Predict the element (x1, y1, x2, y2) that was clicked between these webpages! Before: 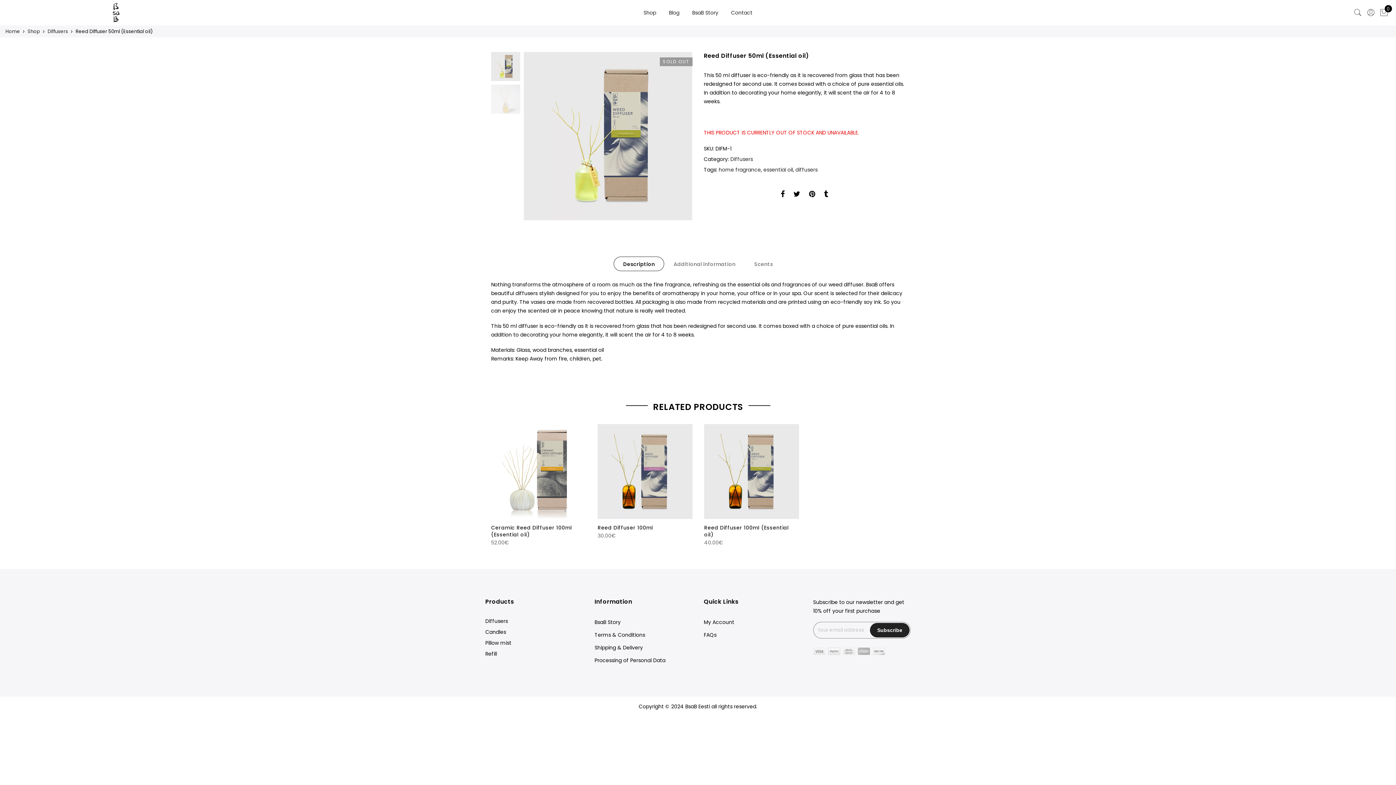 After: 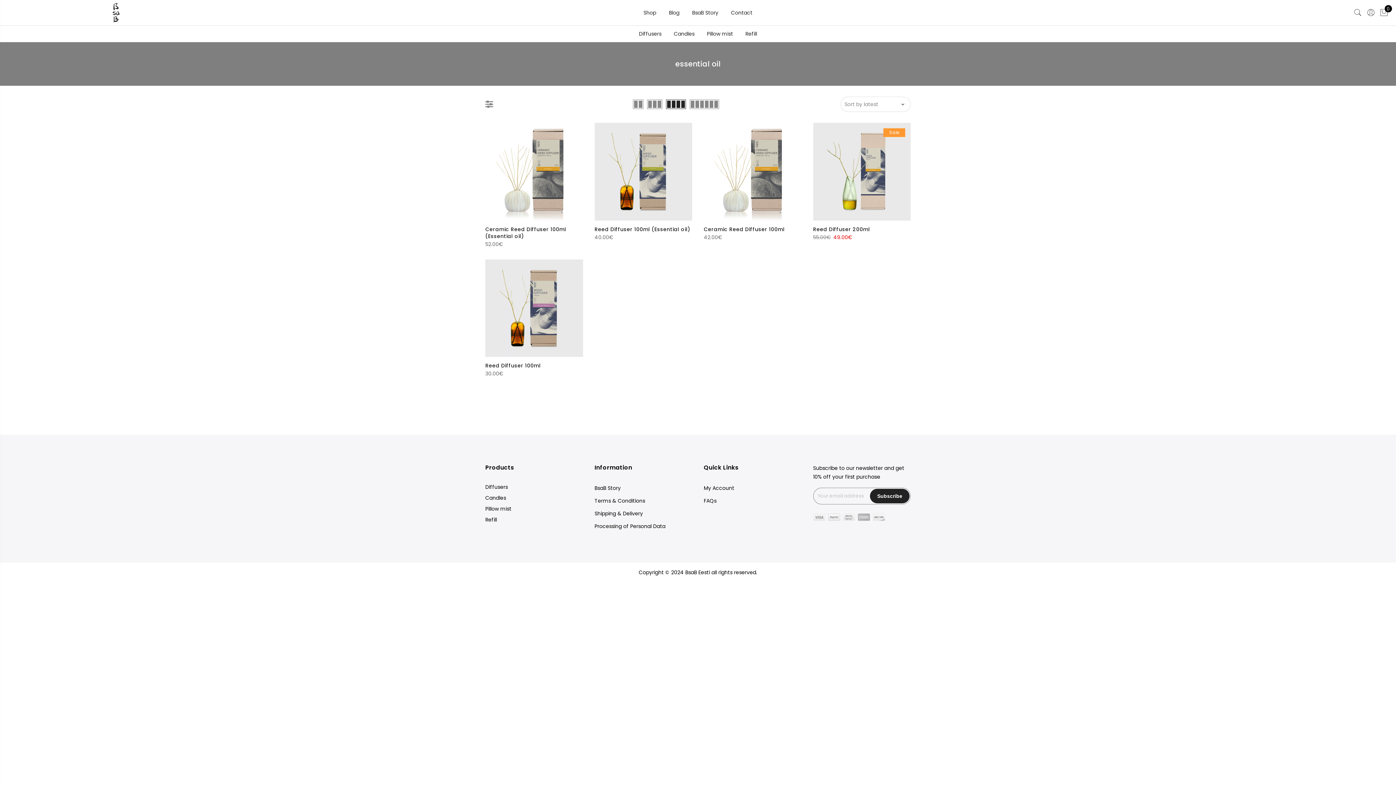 Action: bbox: (763, 166, 793, 173) label: essential oil